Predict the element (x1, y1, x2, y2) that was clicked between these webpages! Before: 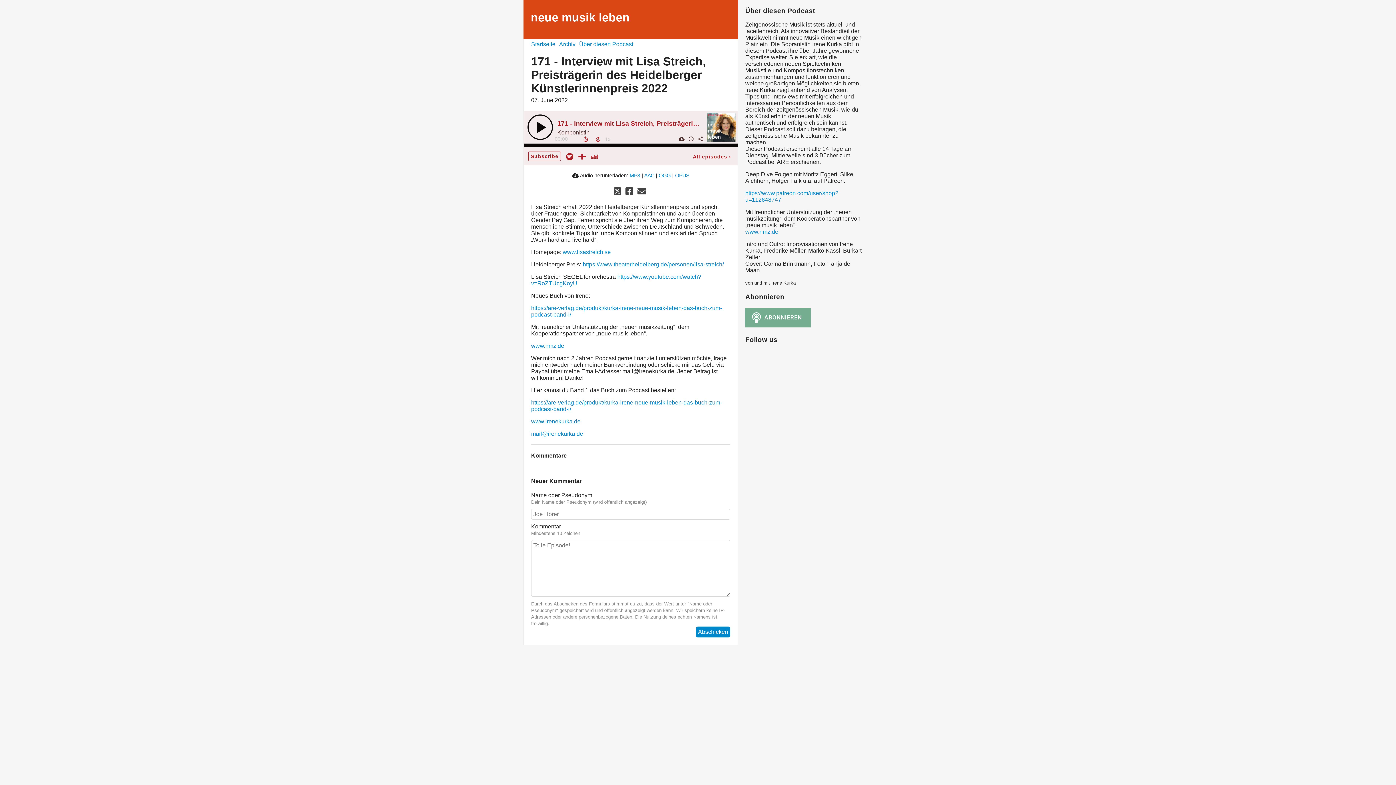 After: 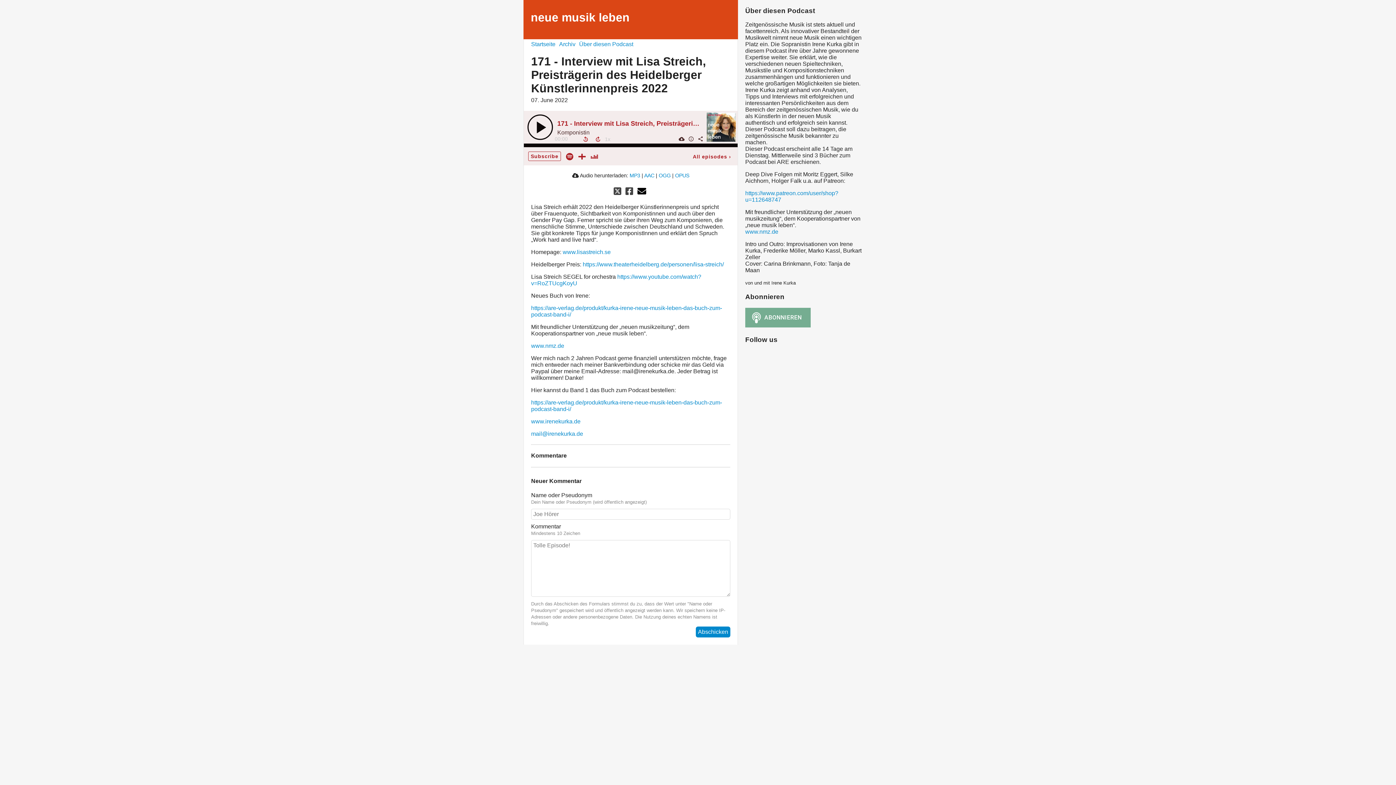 Action: bbox: (637, 186, 646, 196)